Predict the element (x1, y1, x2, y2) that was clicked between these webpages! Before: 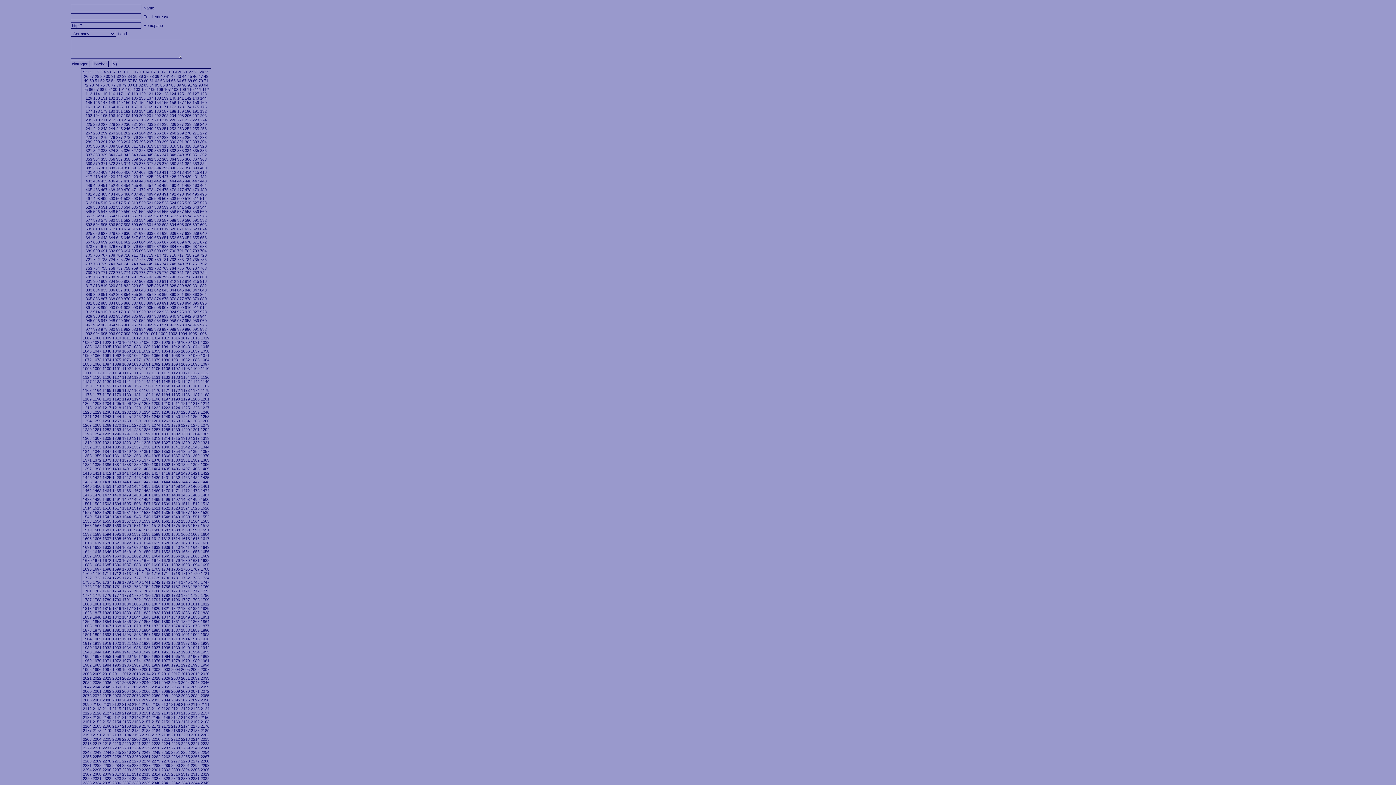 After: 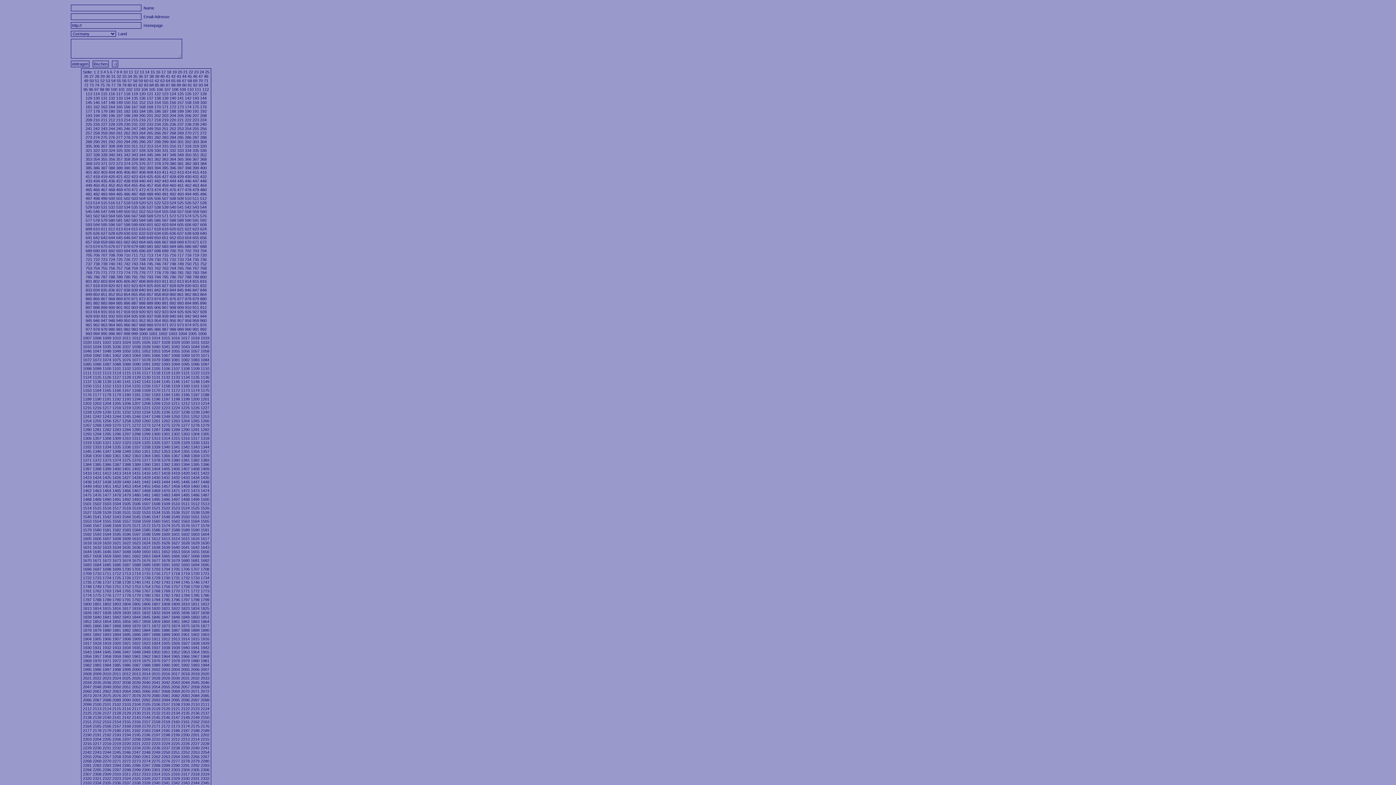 Action: bbox: (102, 510, 111, 514) label: 1529